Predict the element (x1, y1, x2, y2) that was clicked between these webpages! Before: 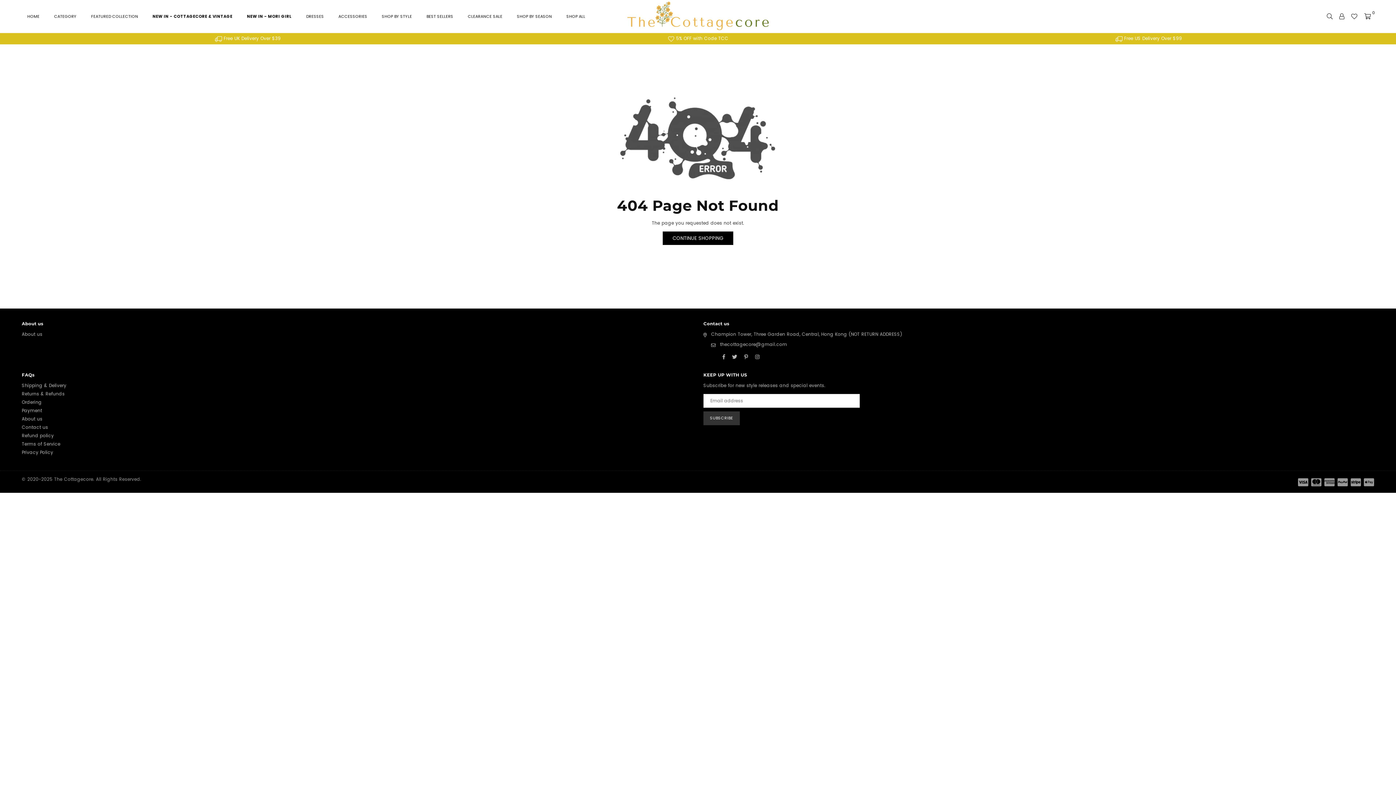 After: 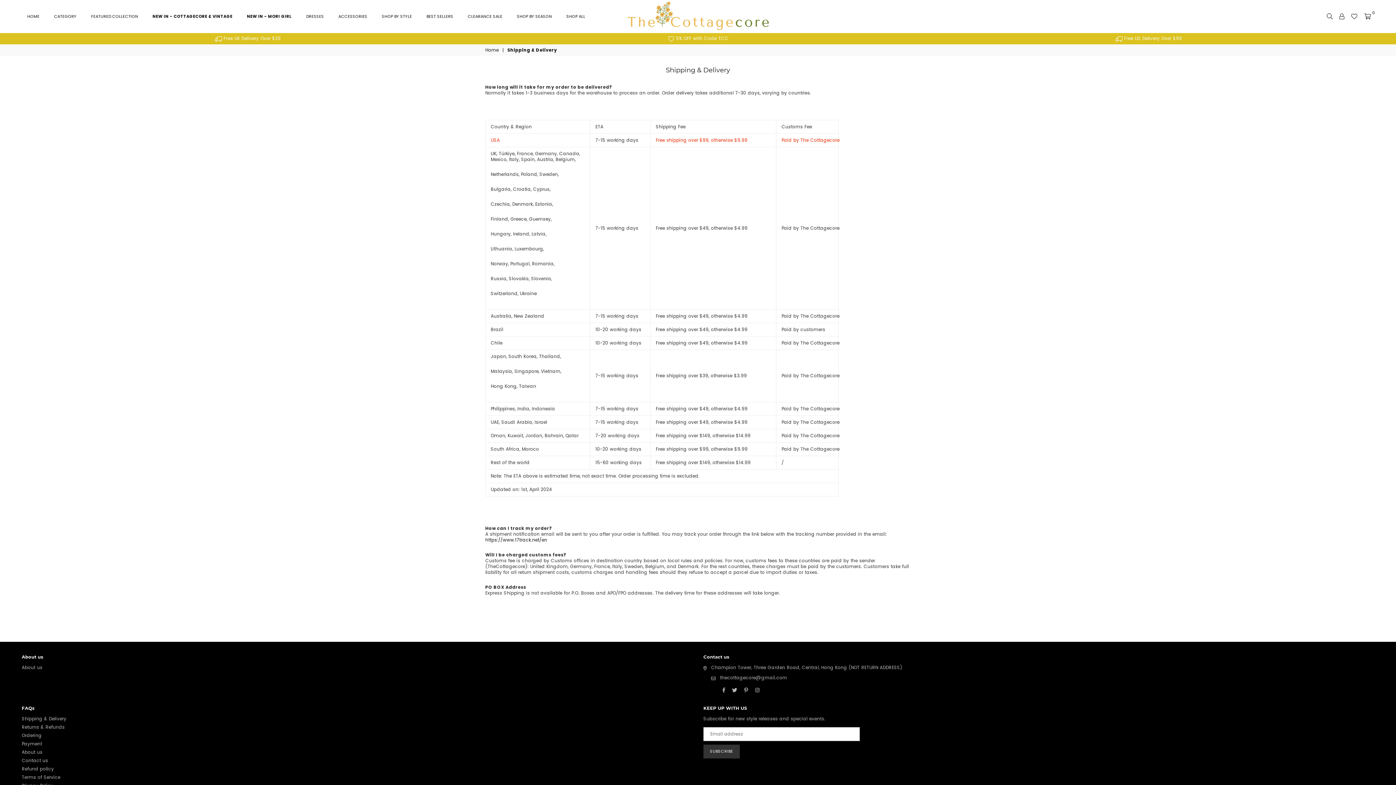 Action: bbox: (1115, 35, 1182, 41) label:  Free US Delivery Over $99